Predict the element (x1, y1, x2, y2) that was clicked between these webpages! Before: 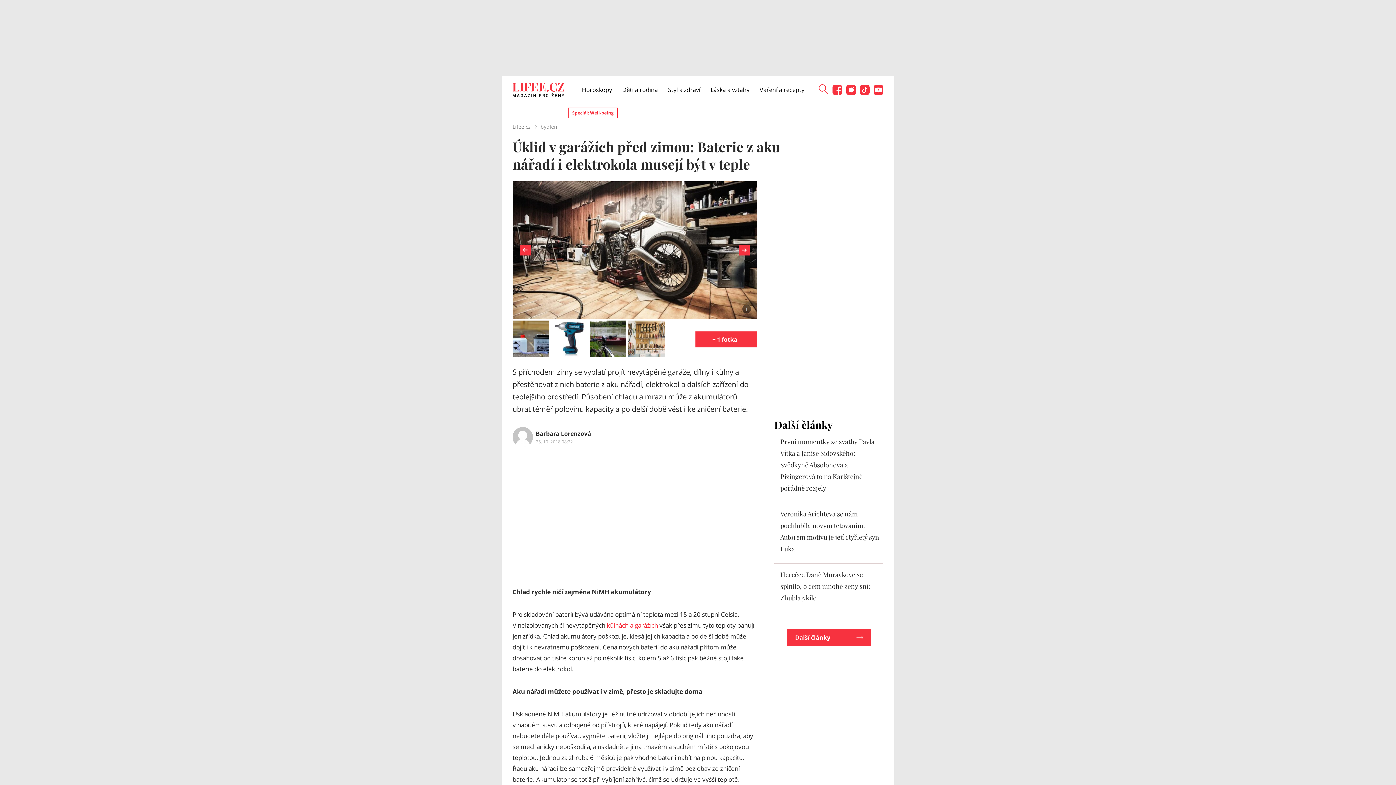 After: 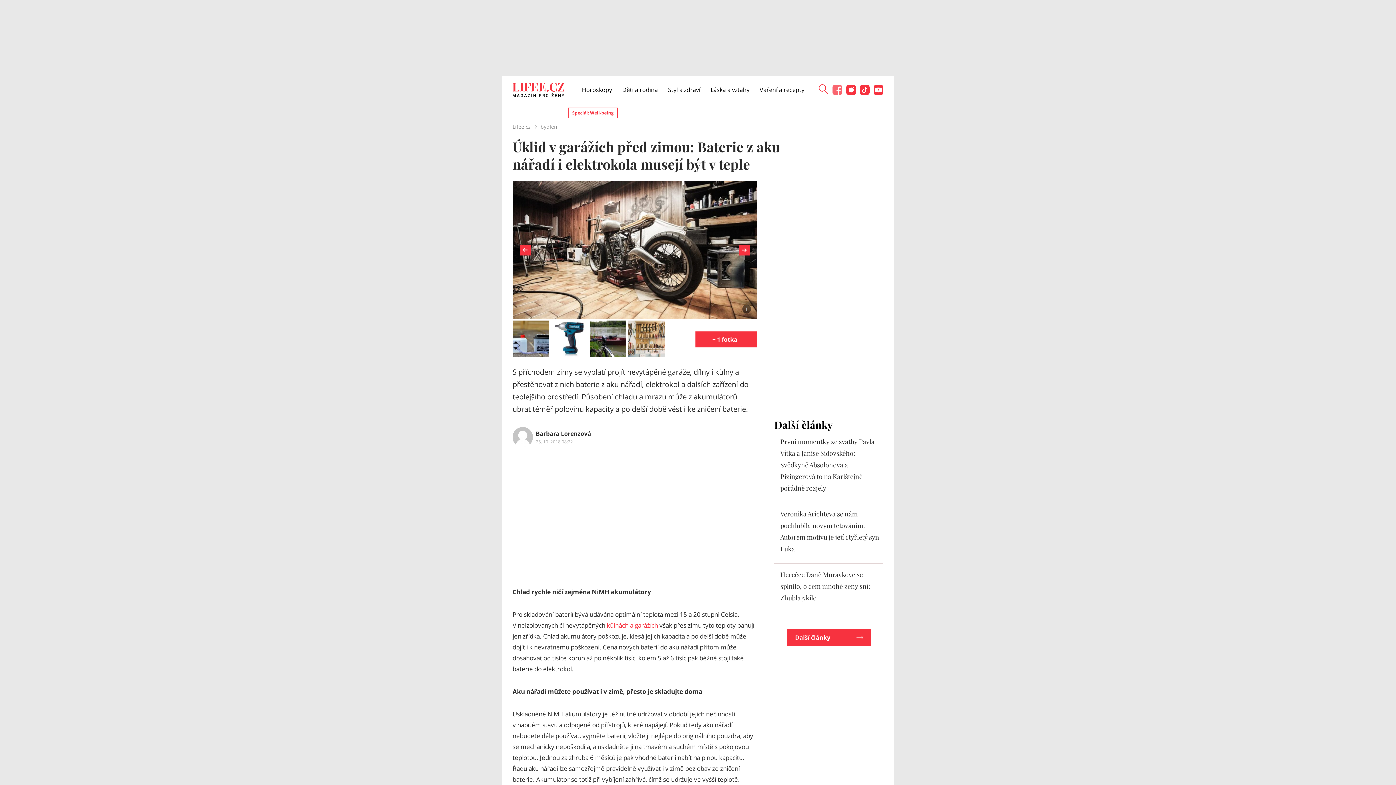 Action: bbox: (832, 85, 842, 100)